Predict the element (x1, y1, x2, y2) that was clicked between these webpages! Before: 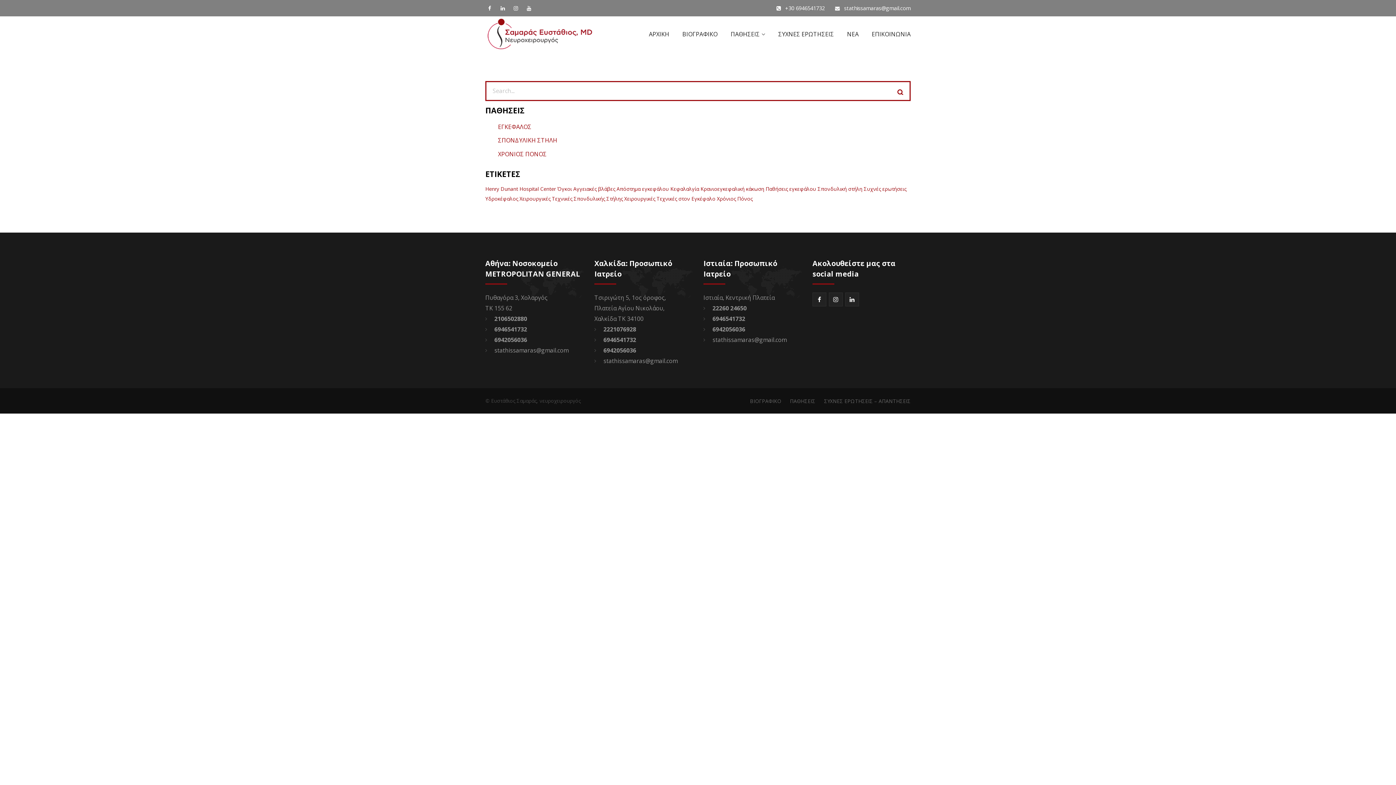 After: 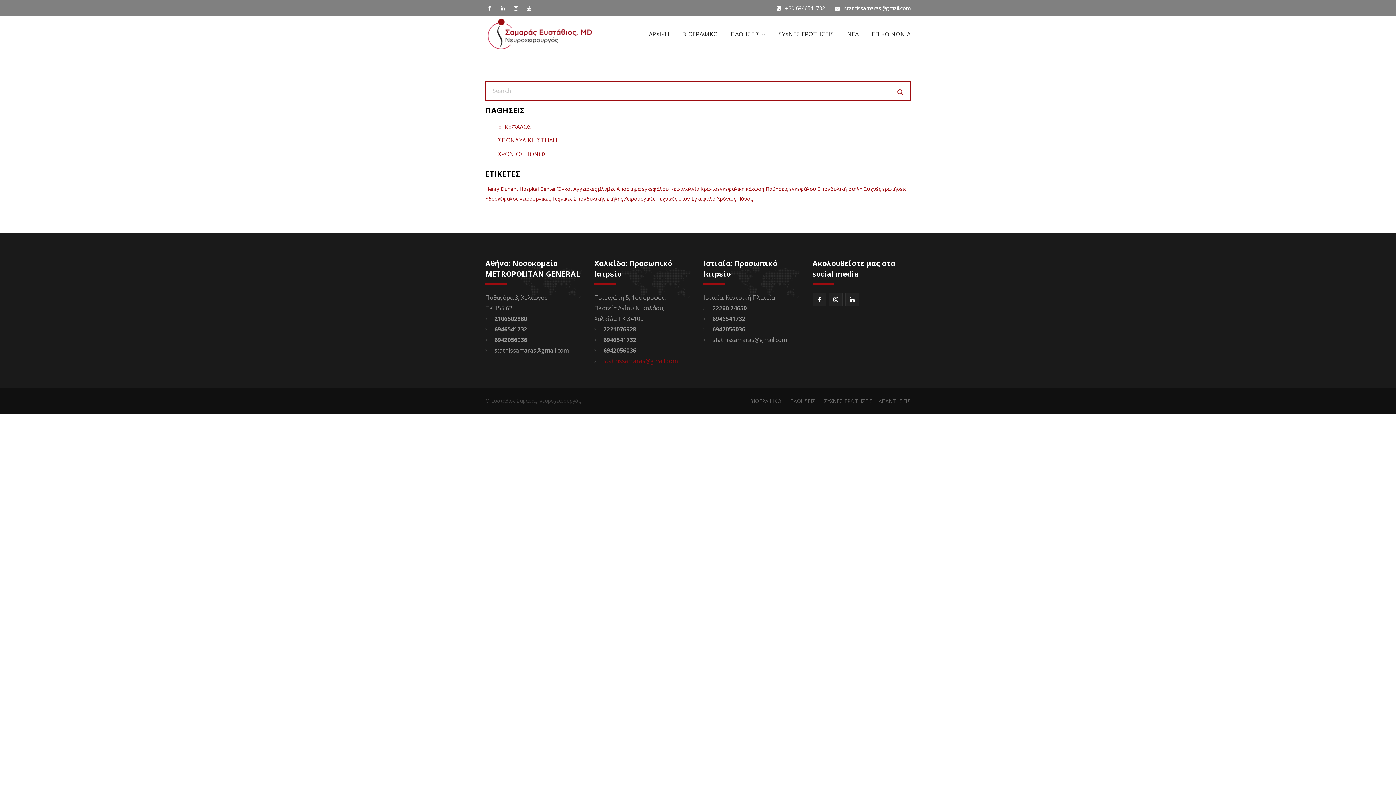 Action: bbox: (594, 355, 677, 366) label: stathissamaras@gmail.com